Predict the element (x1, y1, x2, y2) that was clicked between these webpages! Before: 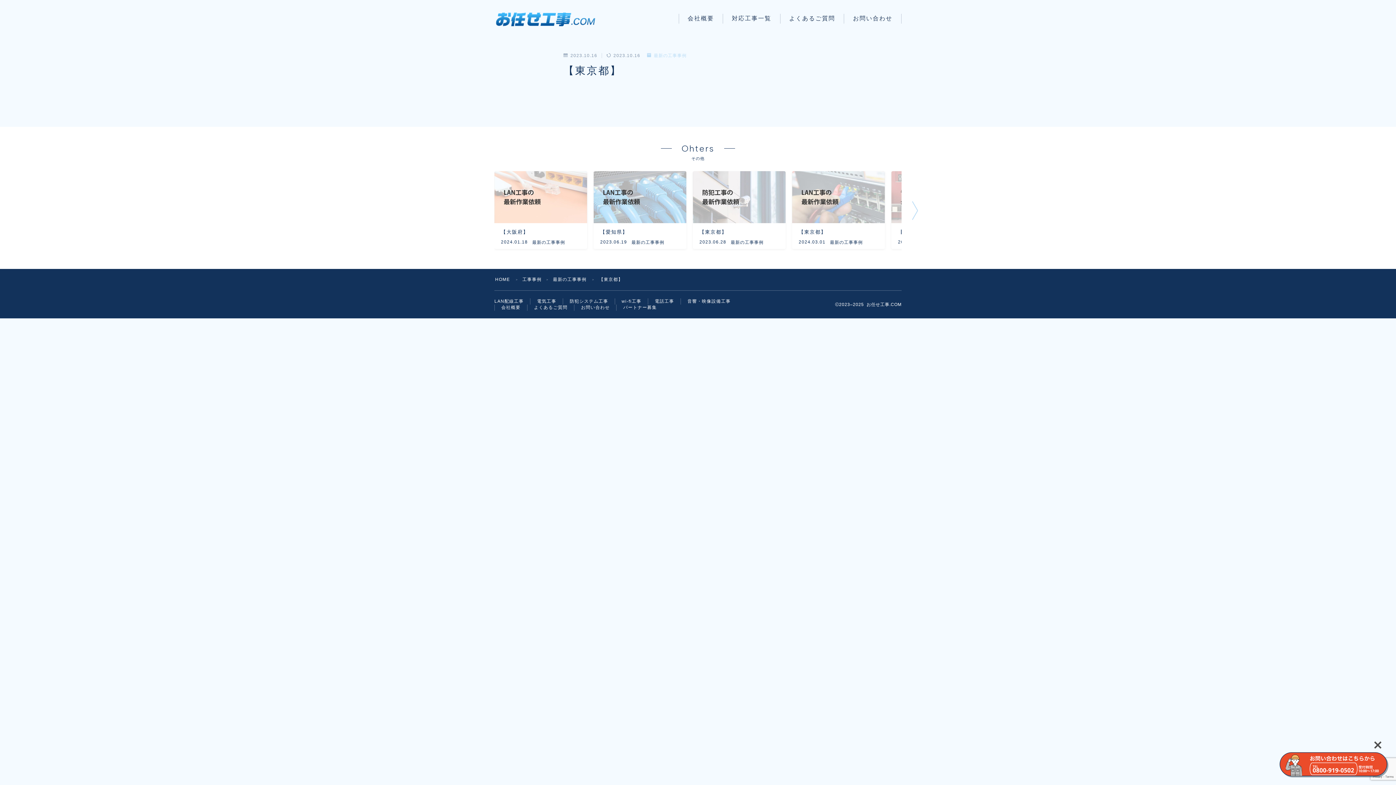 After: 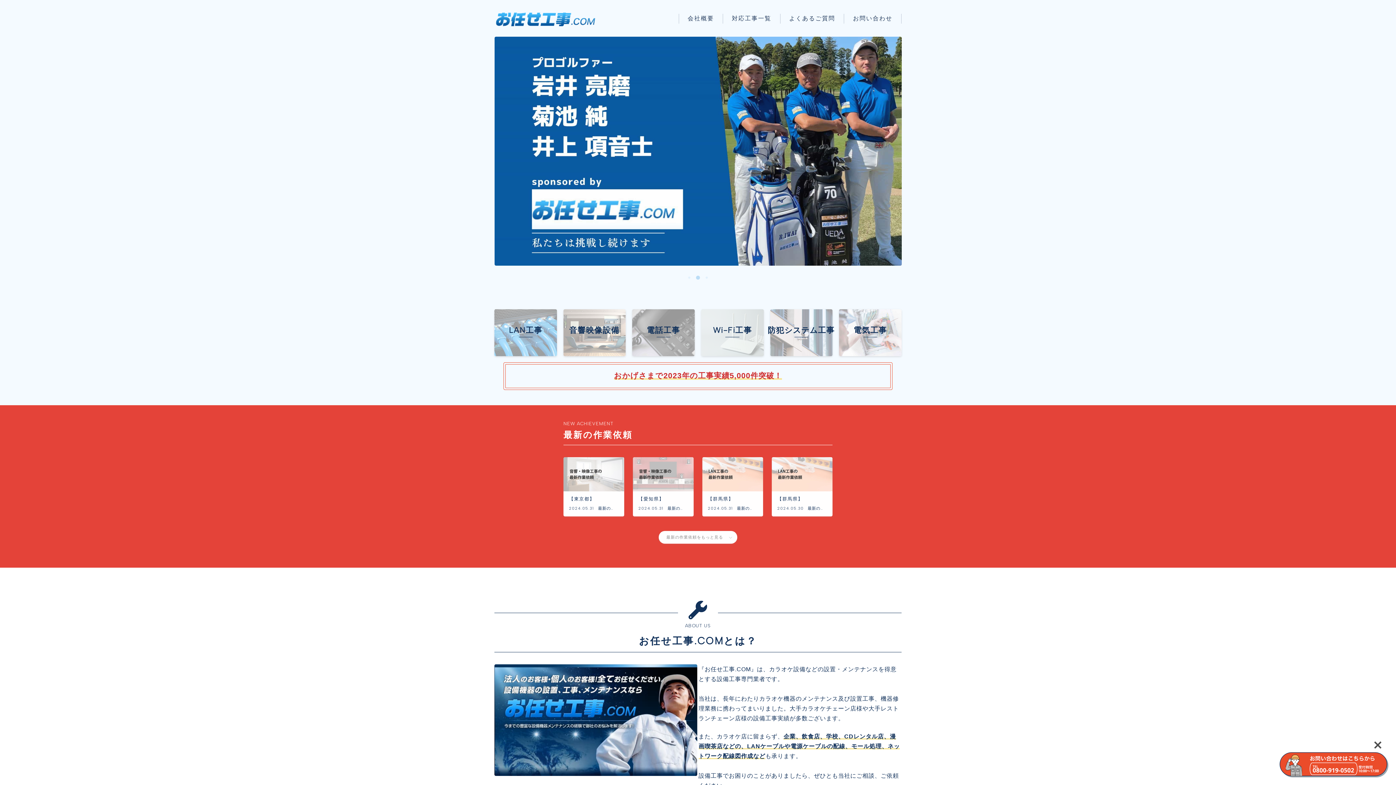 Action: bbox: (495, 4, 601, 32)